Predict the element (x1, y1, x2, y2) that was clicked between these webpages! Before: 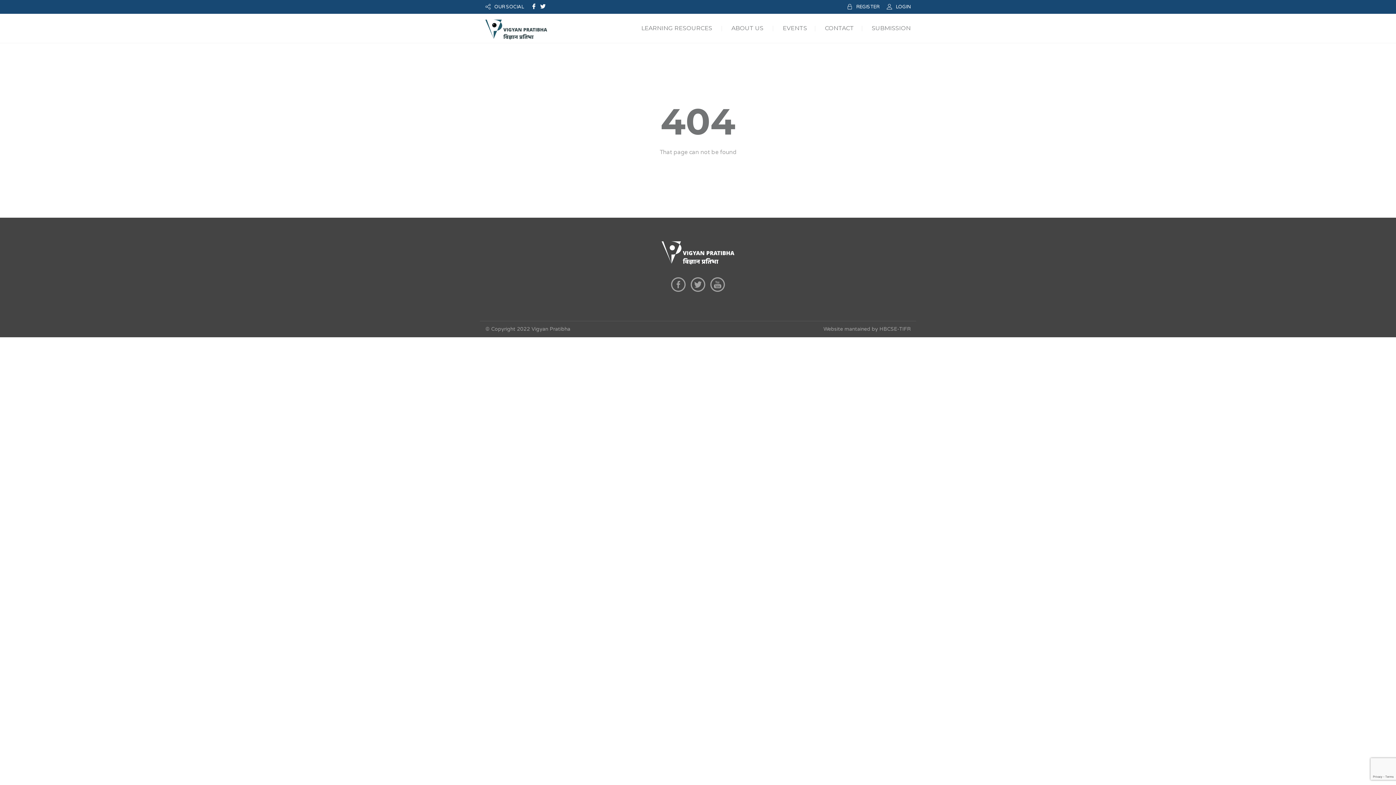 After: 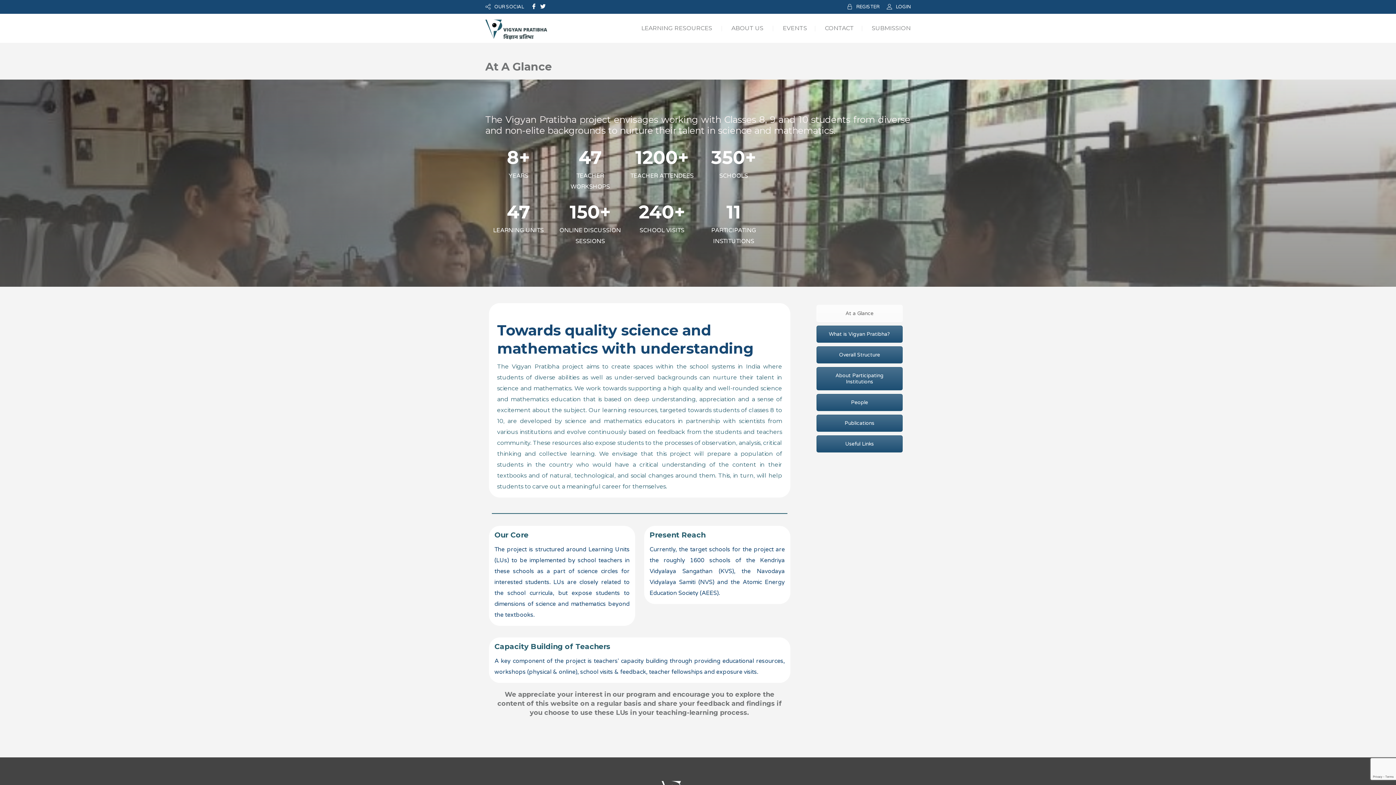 Action: bbox: (731, 24, 763, 31) label: ABOUT US